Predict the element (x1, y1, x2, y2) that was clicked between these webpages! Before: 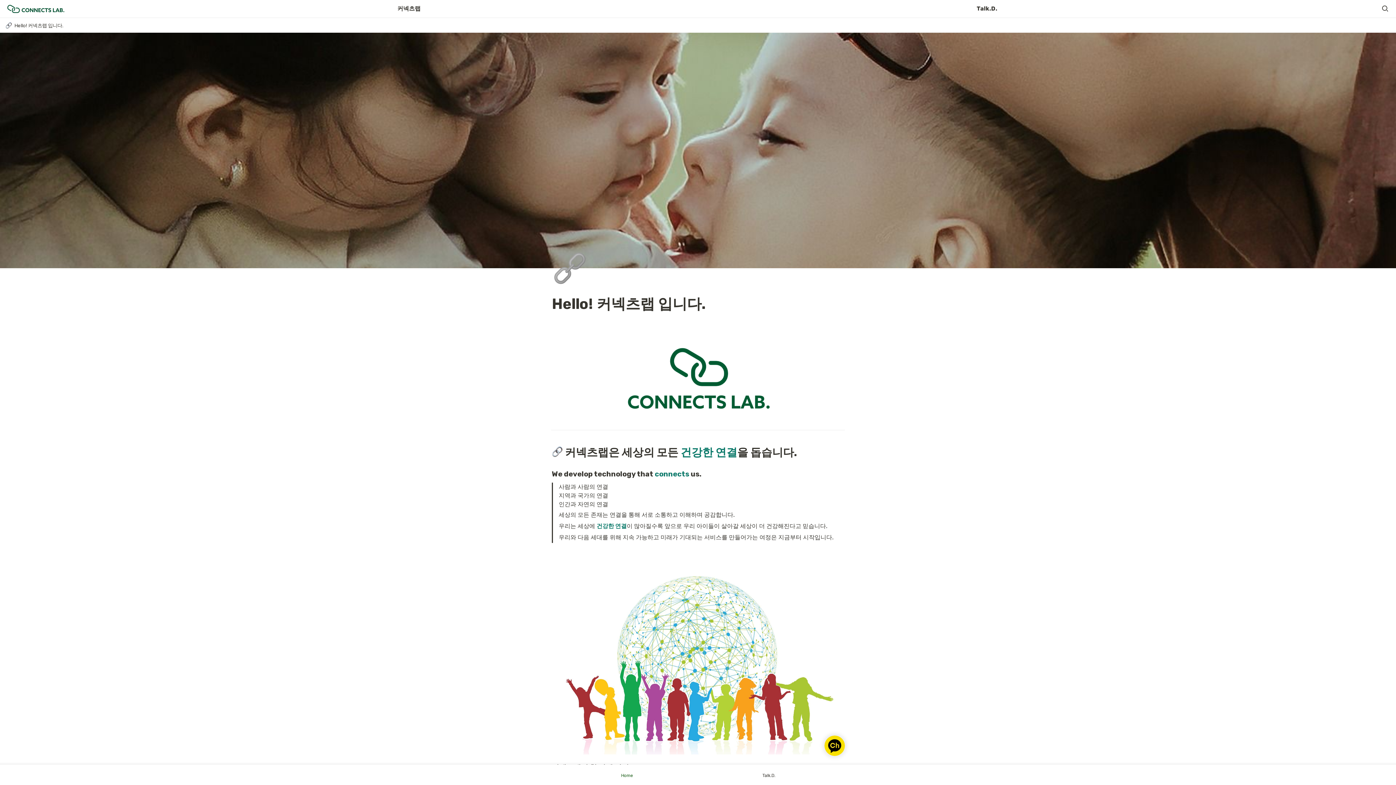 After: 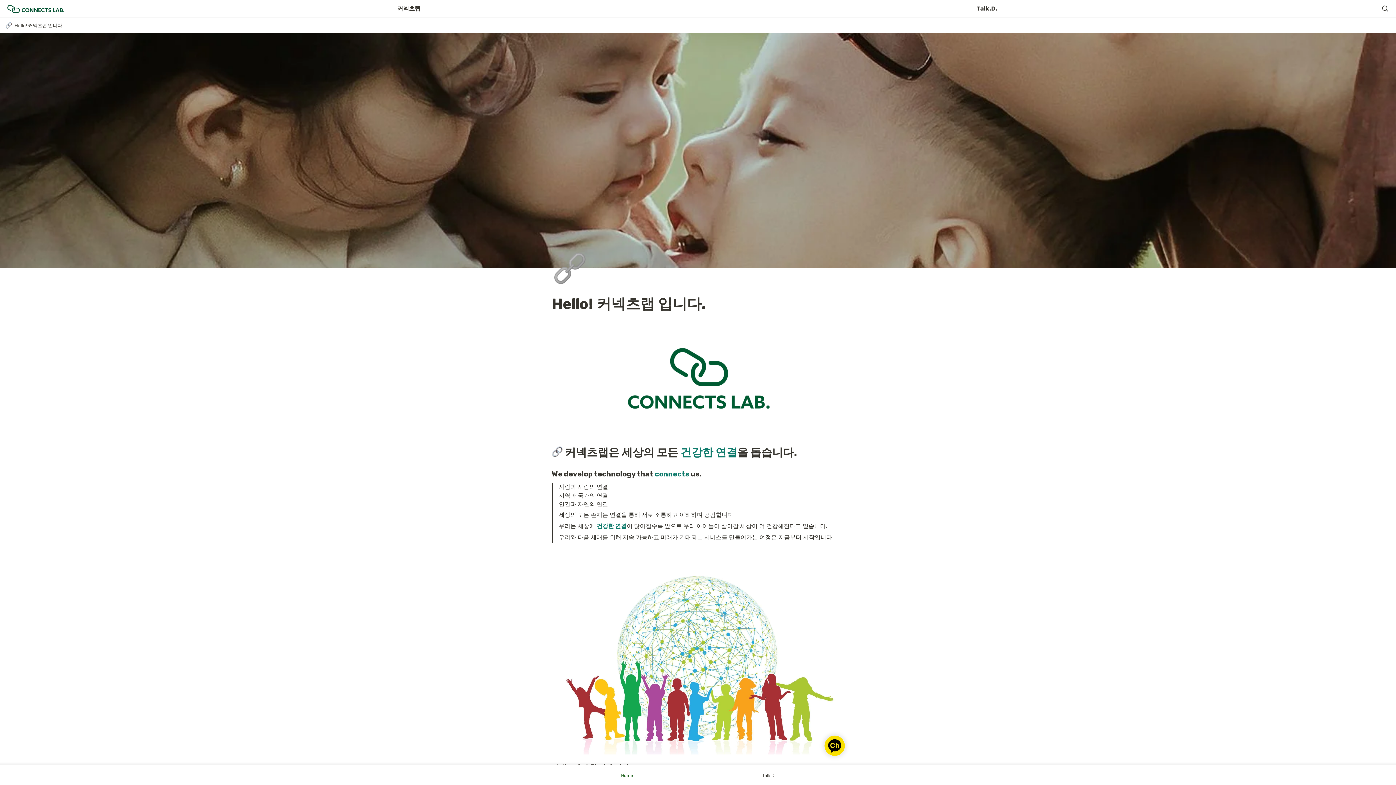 Action: label: Hello! 커넥츠랩 입니다. bbox: (5, 21, 63, 29)